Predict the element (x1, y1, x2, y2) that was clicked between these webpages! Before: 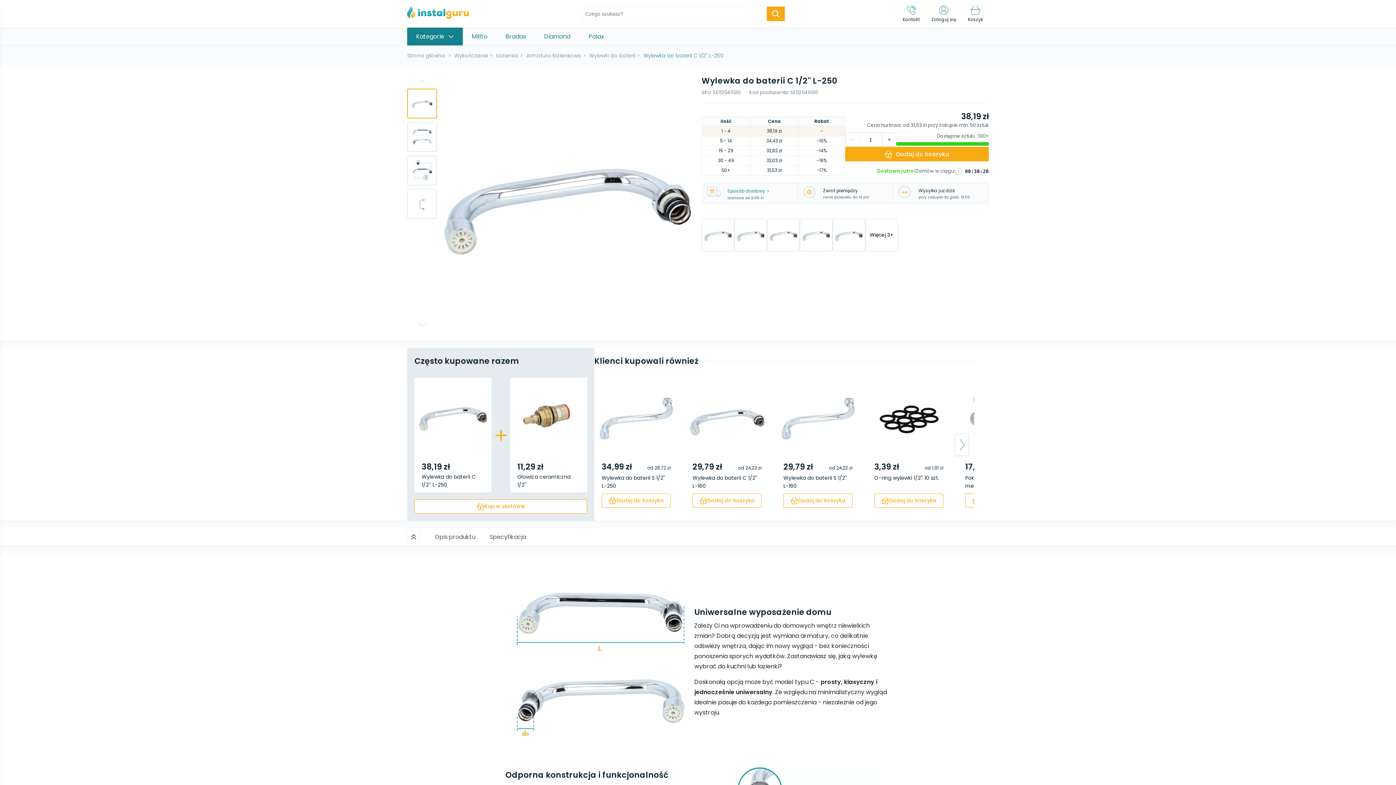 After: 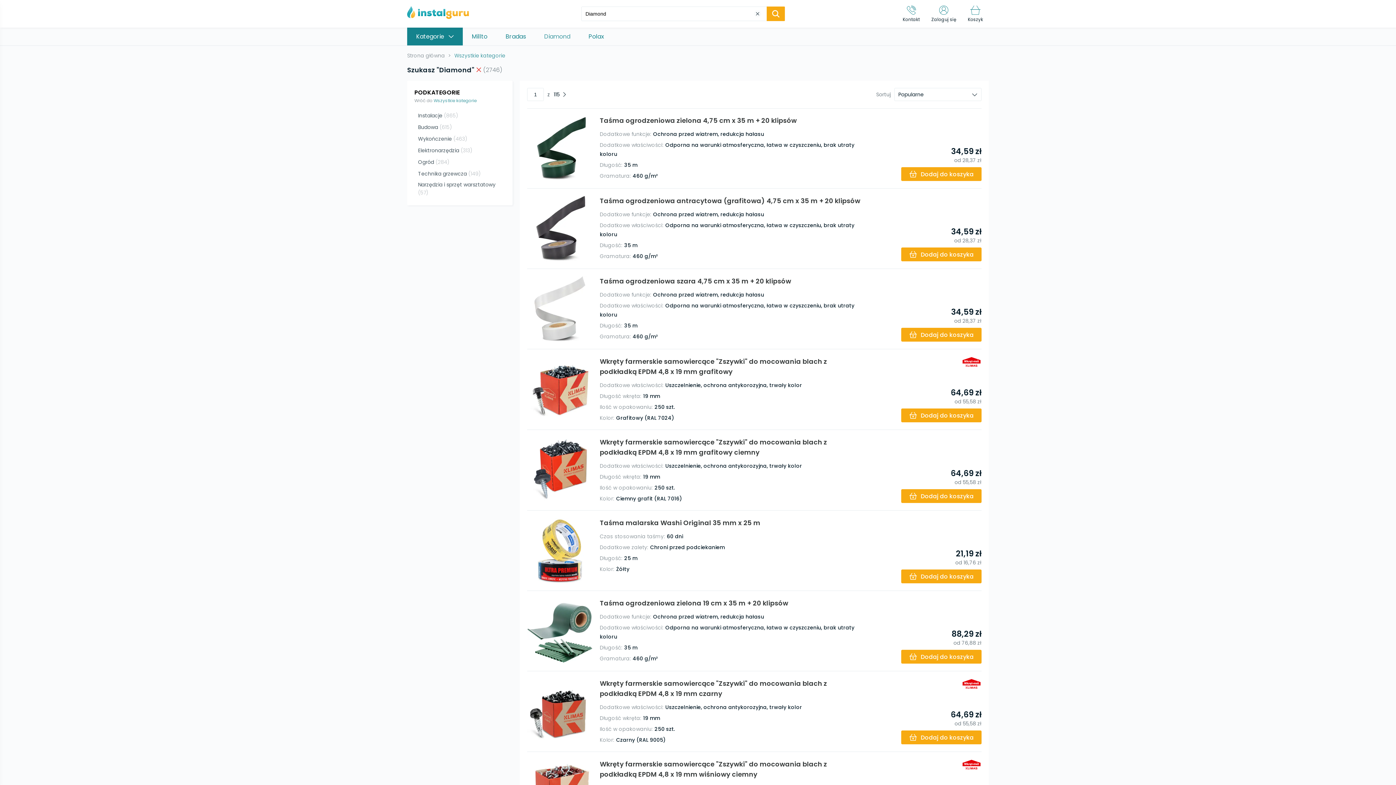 Action: bbox: (535, 27, 579, 45) label: Diamond